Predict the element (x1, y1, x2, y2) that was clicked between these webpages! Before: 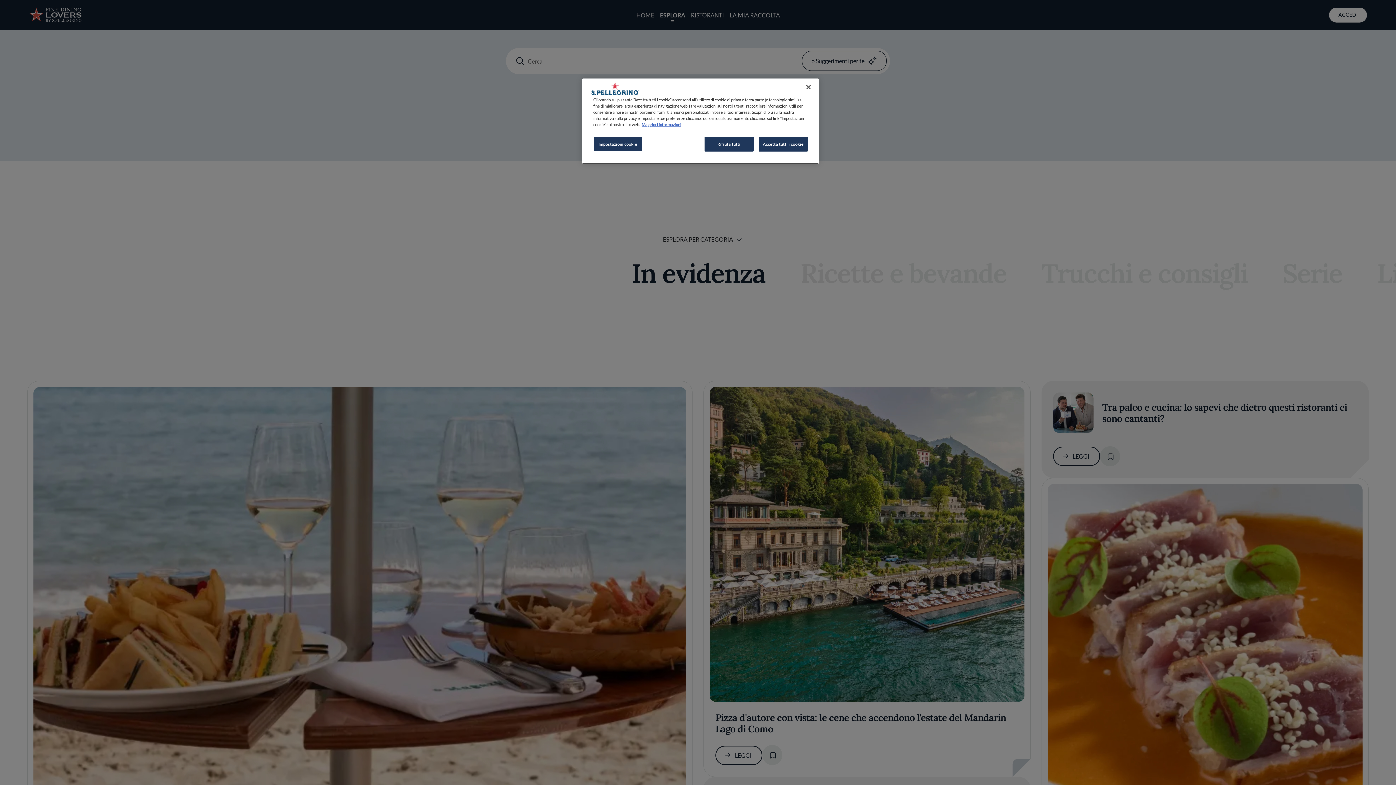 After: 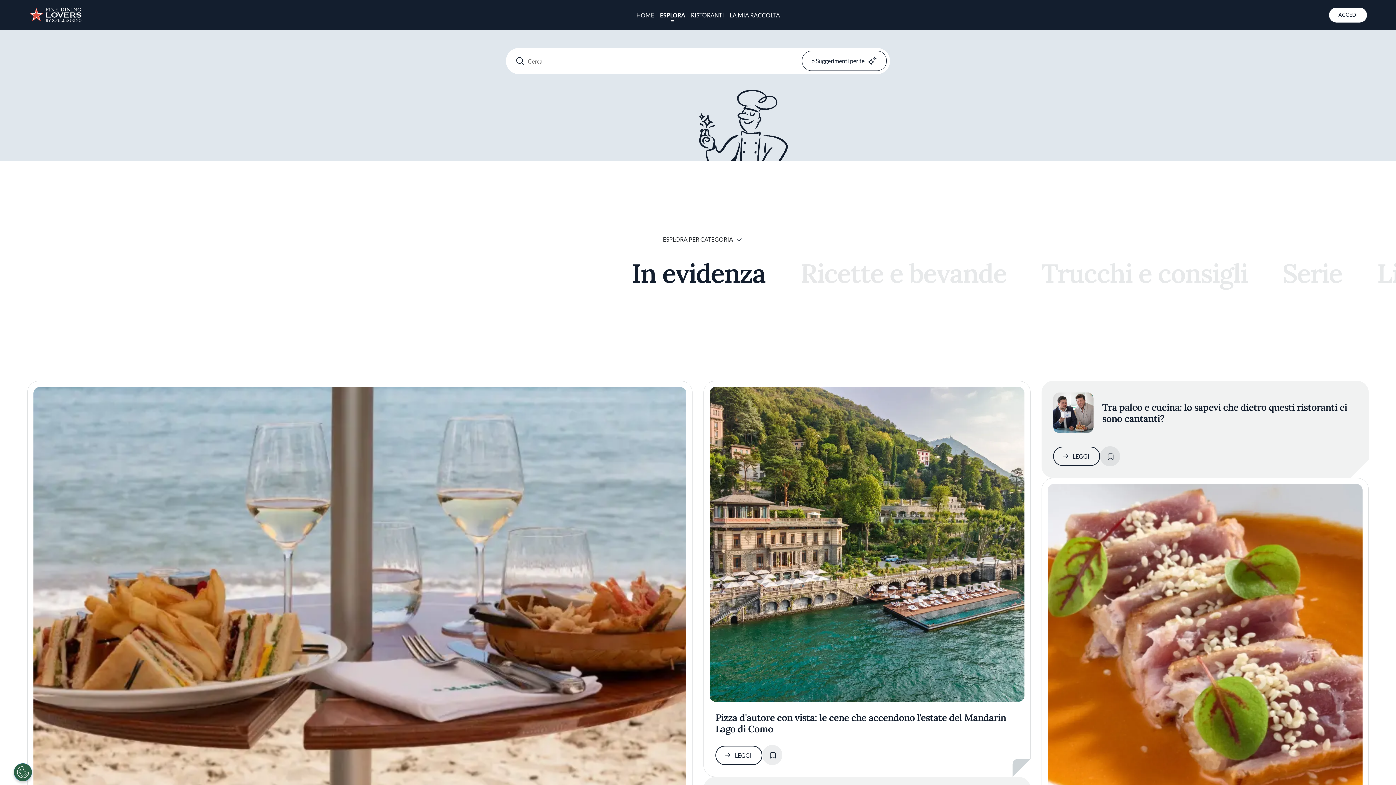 Action: bbox: (758, 136, 808, 151) label: Accetta tutti i cookie